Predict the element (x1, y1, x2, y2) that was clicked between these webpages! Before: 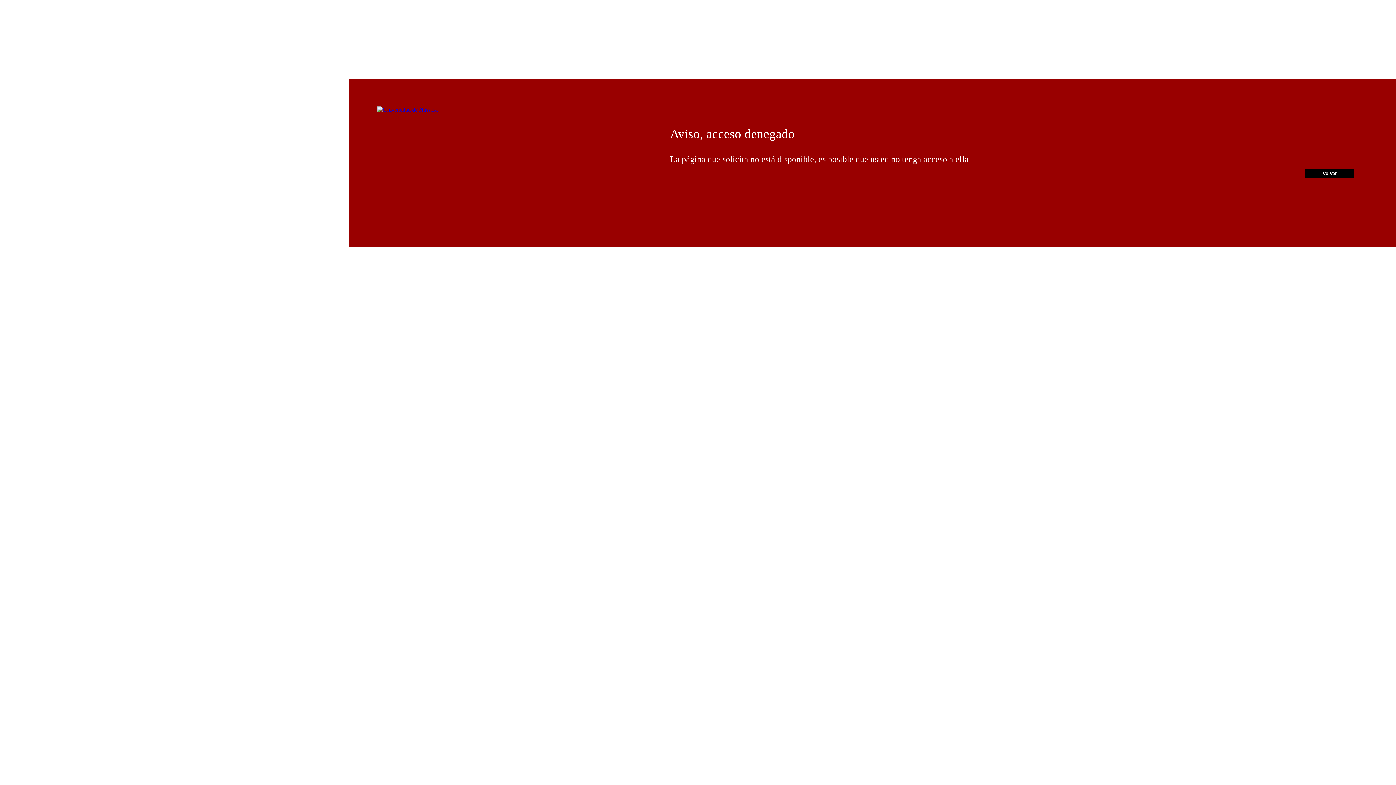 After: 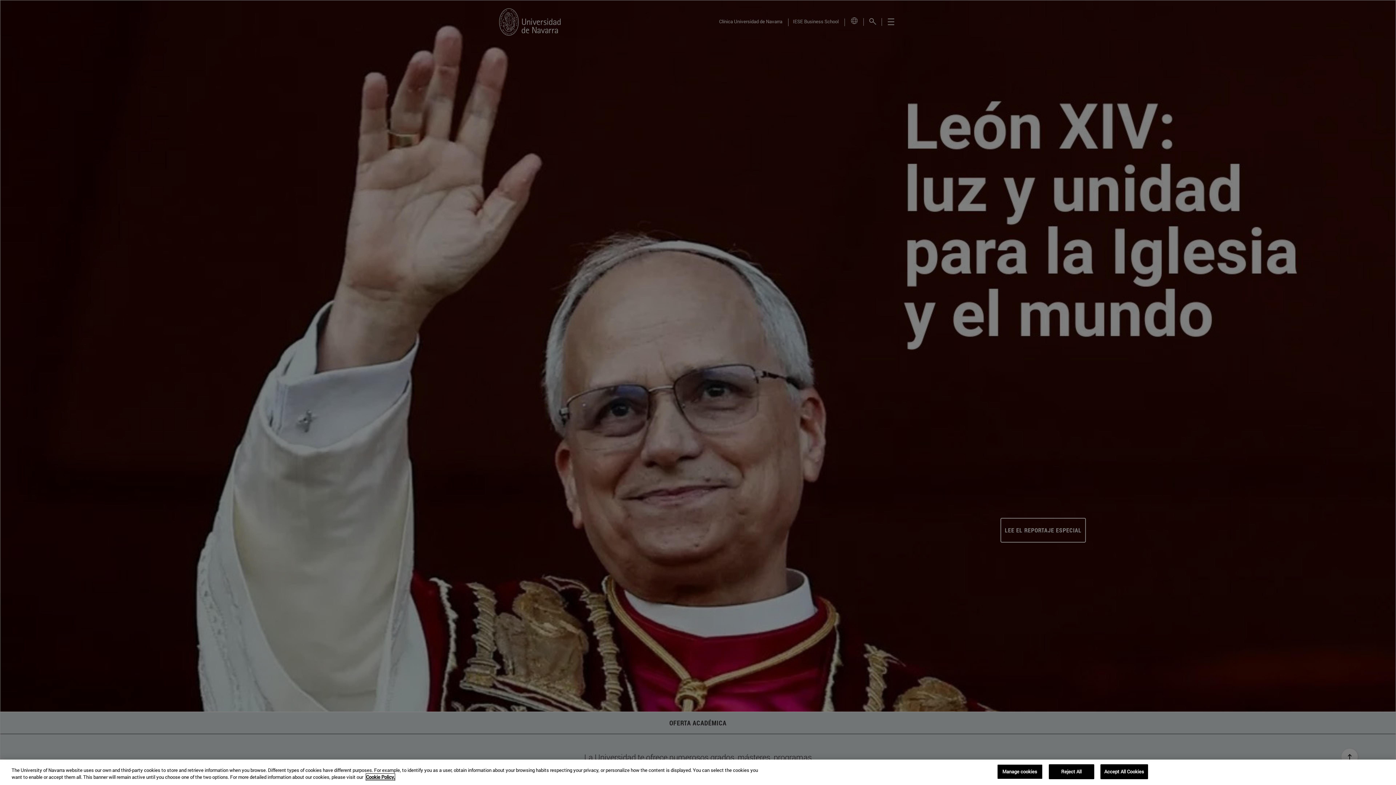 Action: bbox: (377, 106, 437, 112)